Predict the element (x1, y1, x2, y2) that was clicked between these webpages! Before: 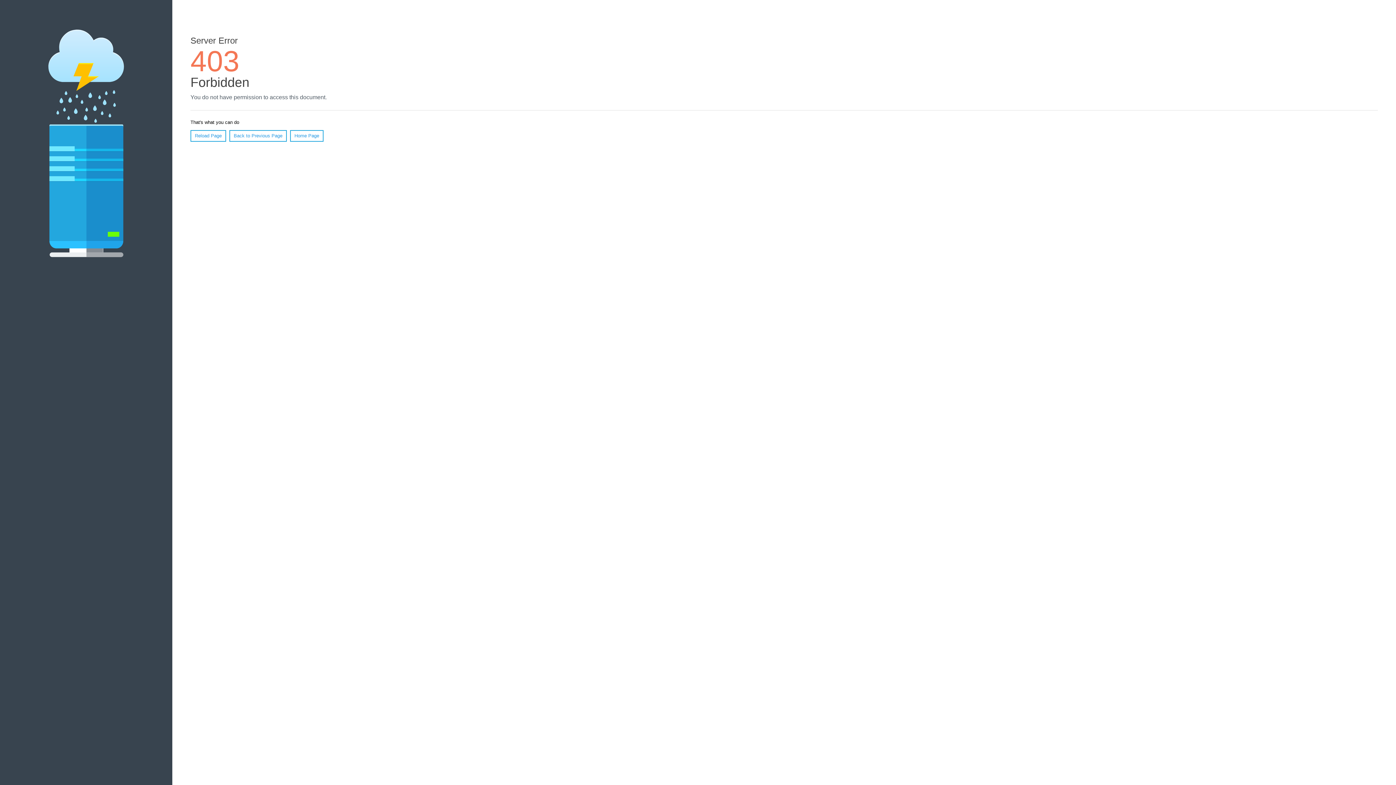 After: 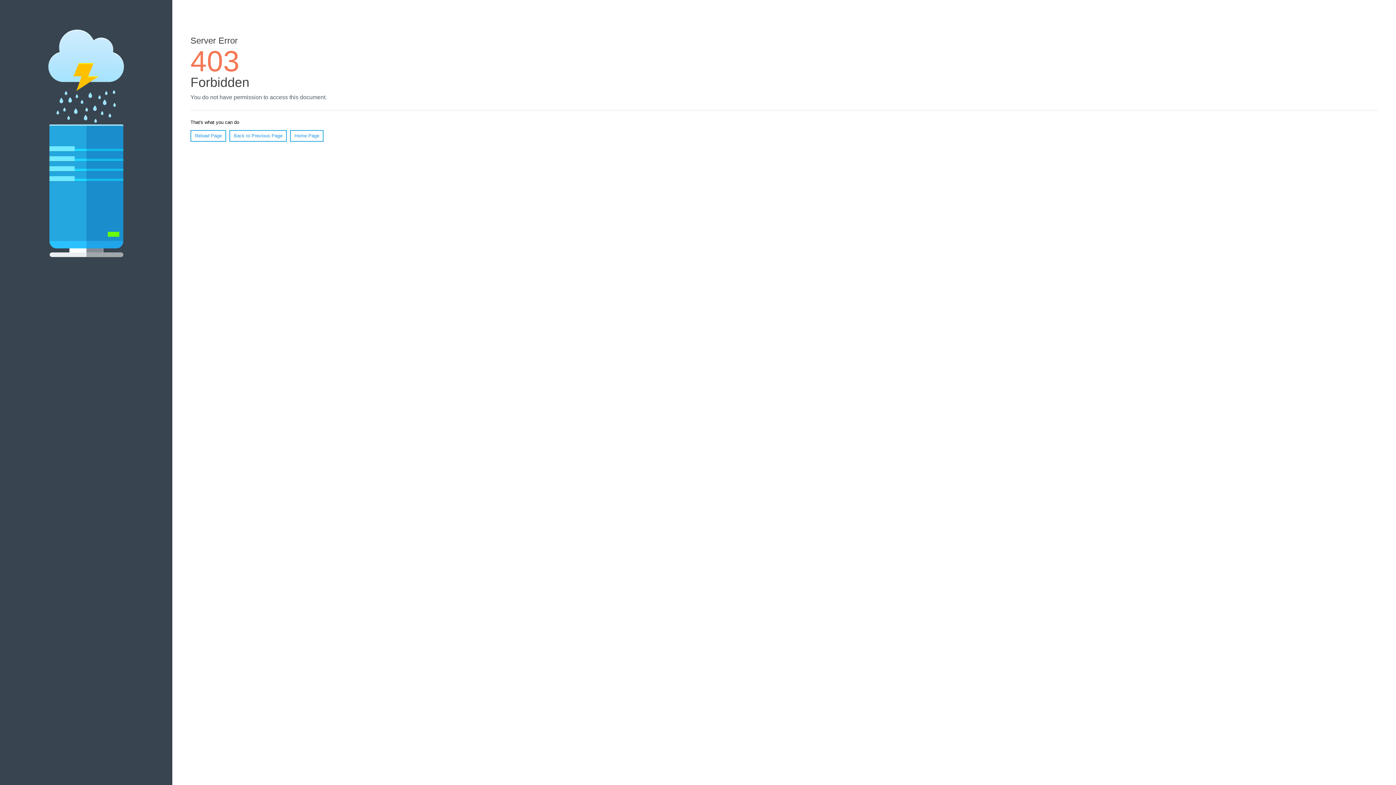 Action: label: Reload Page bbox: (190, 130, 226, 141)